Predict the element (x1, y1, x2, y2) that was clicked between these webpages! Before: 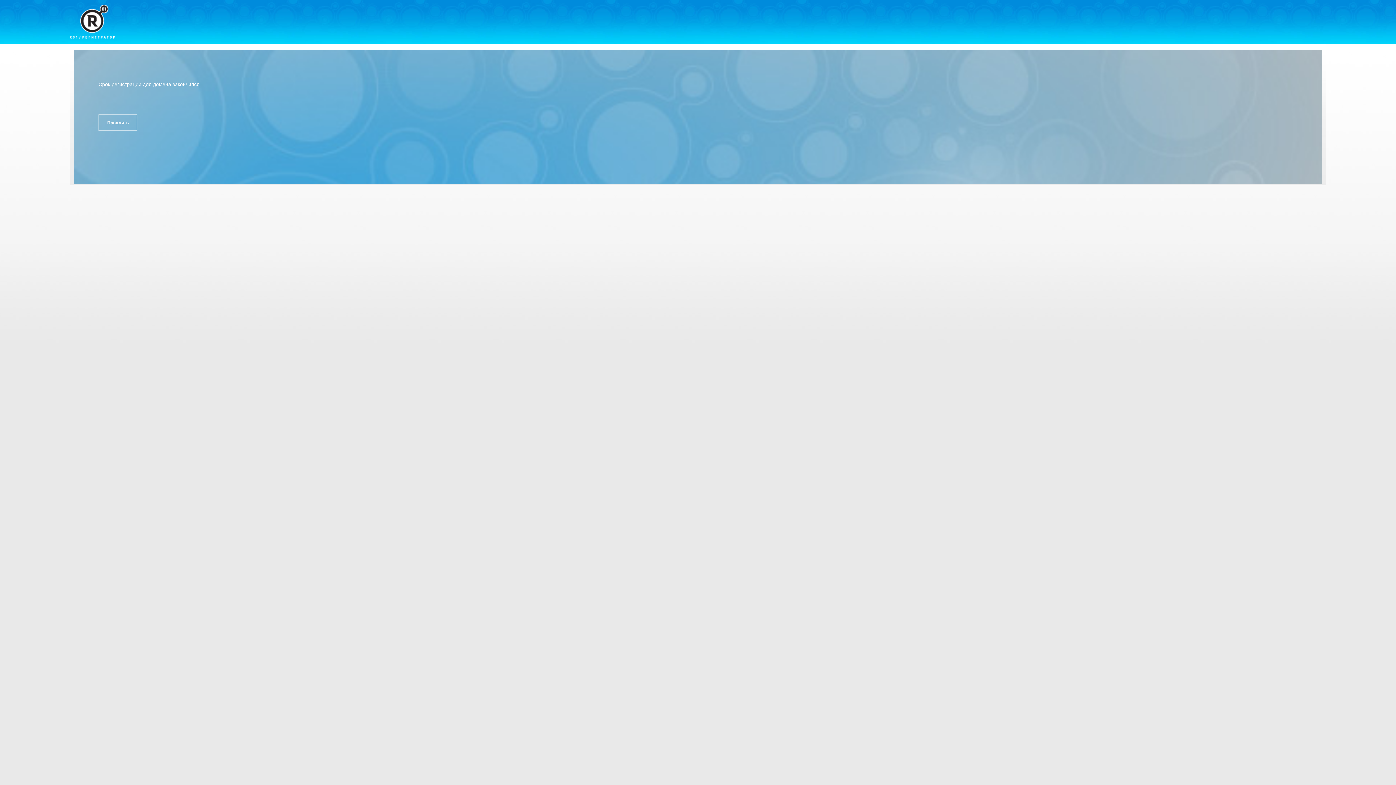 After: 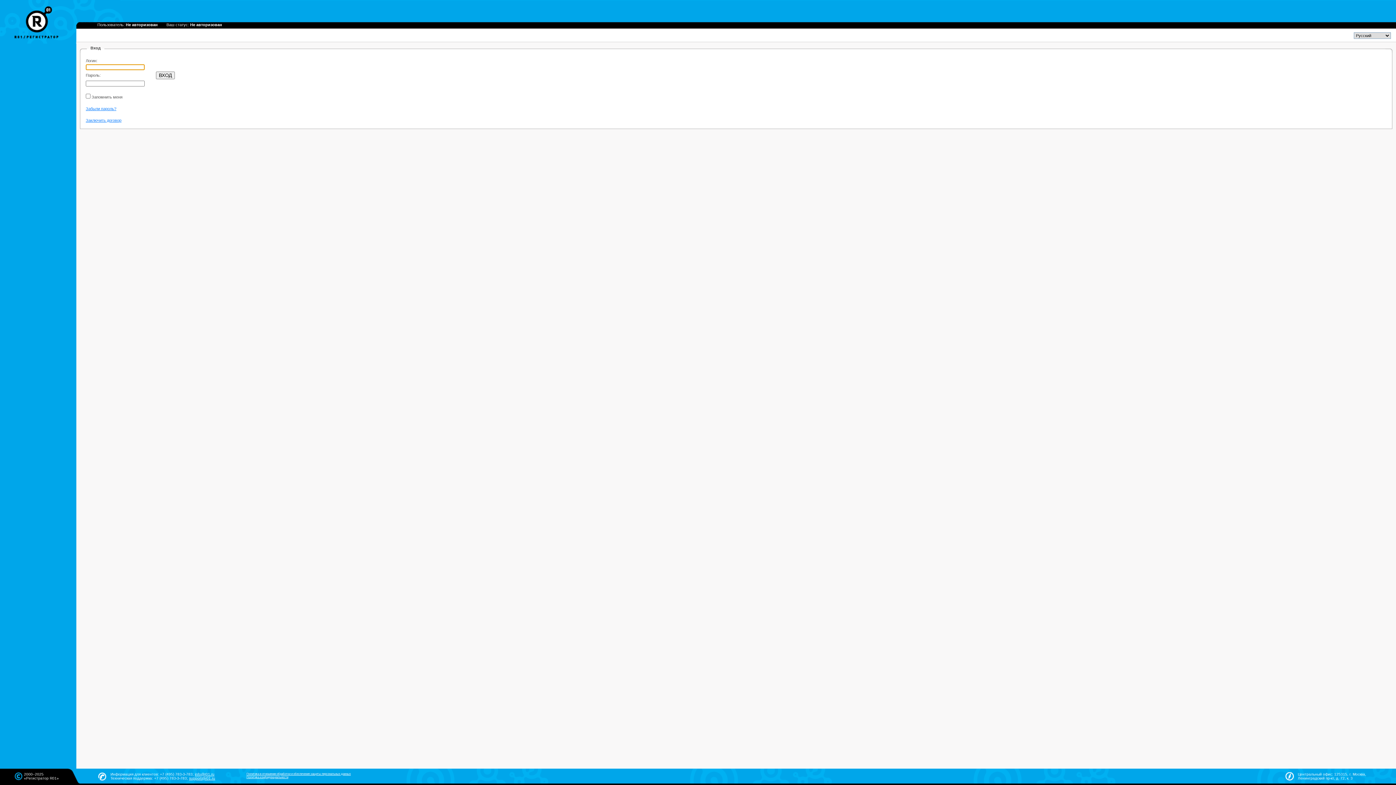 Action: bbox: (98, 114, 137, 131) label: Продлить